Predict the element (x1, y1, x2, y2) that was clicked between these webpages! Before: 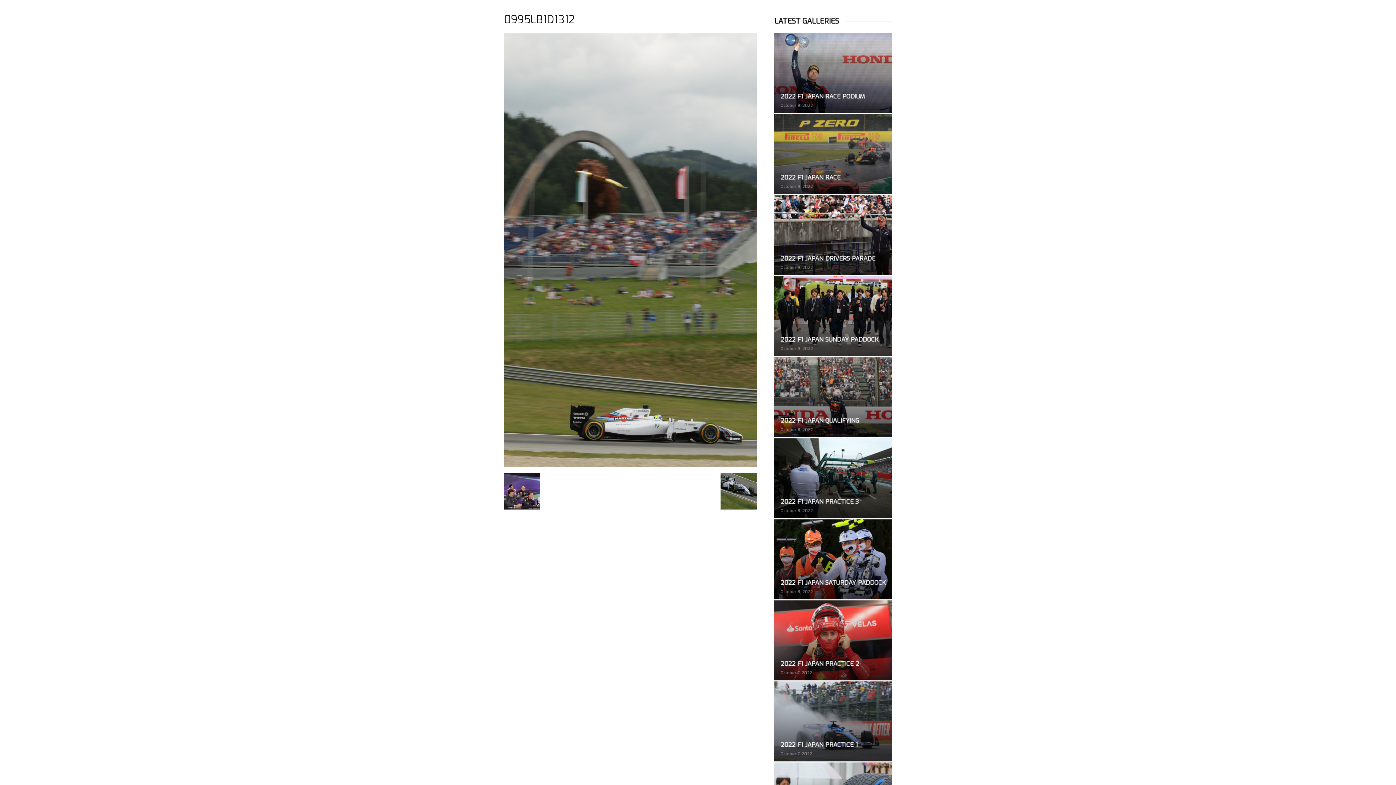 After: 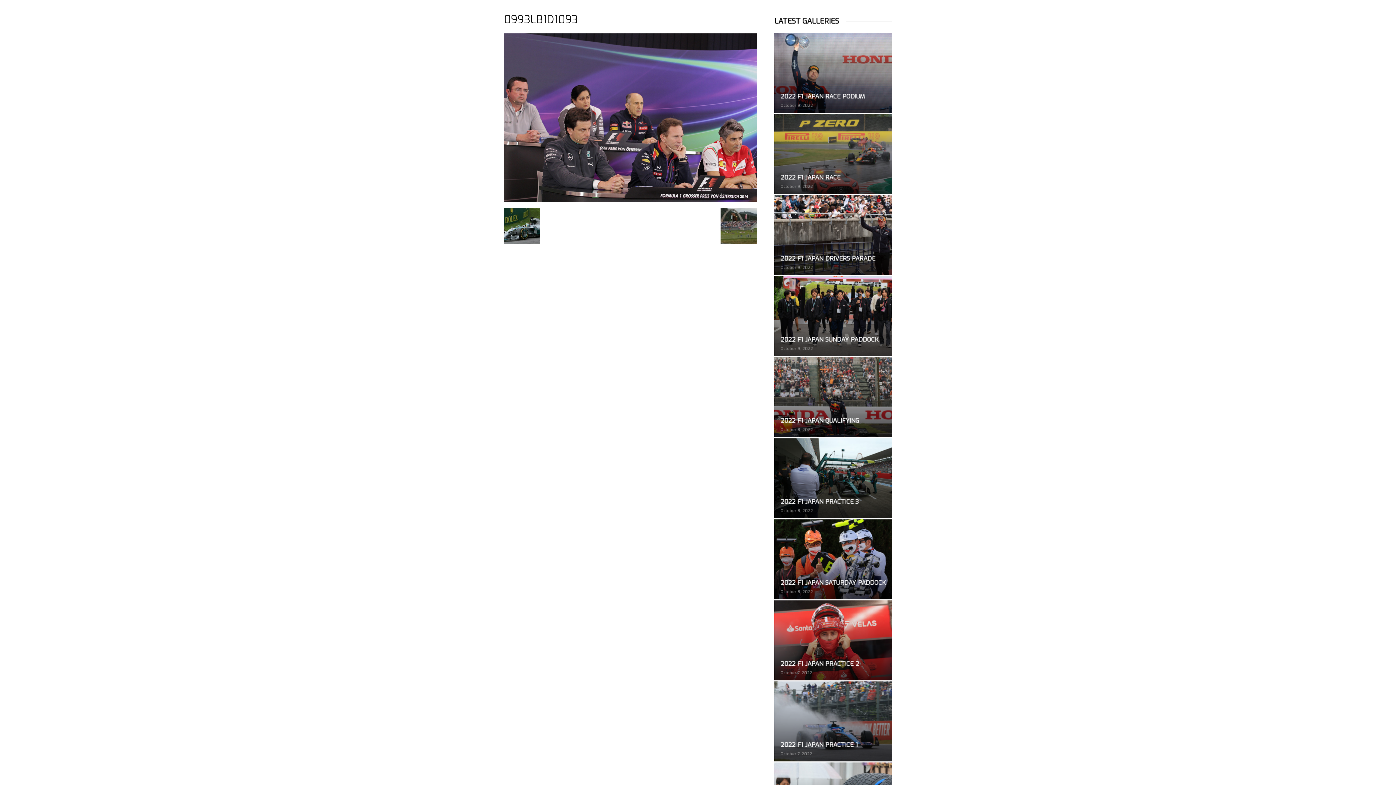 Action: bbox: (504, 505, 540, 510)